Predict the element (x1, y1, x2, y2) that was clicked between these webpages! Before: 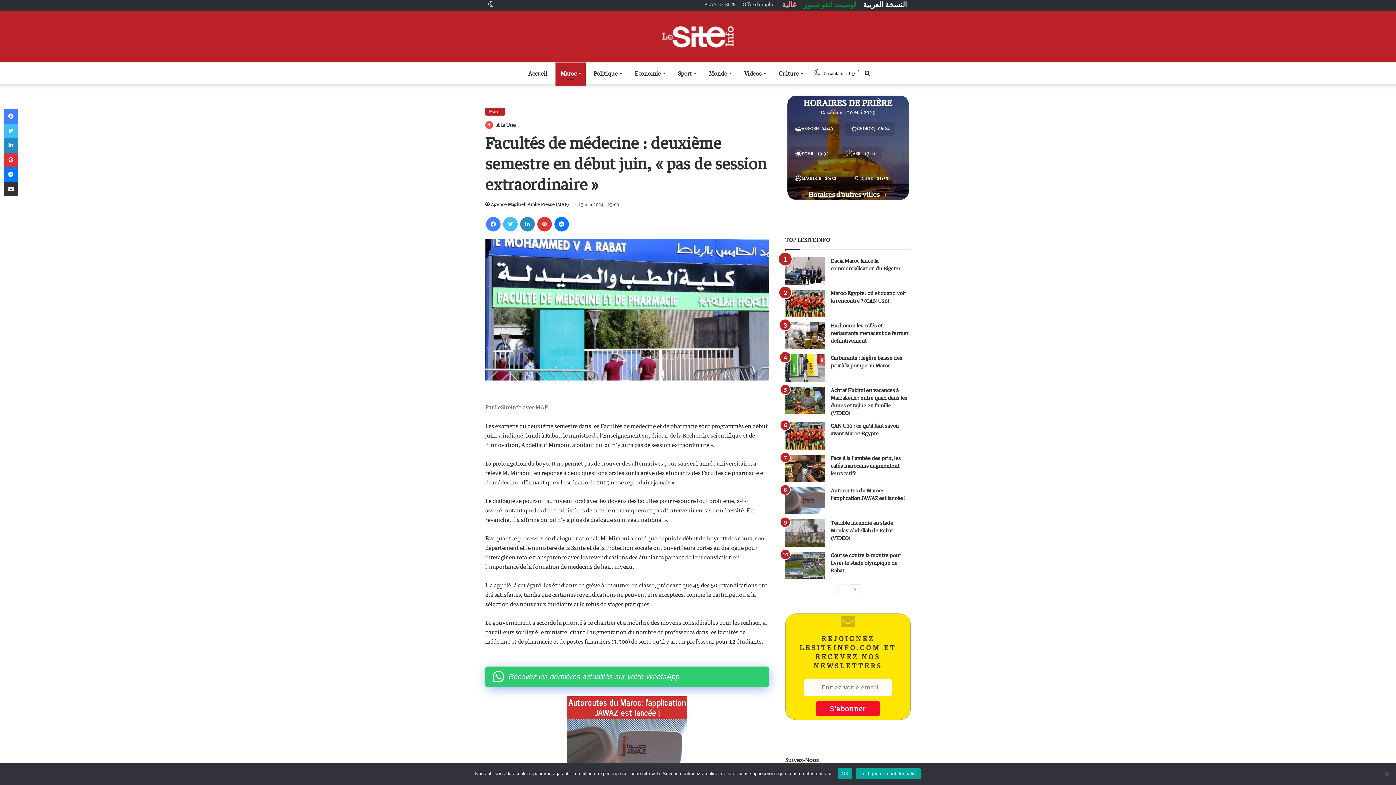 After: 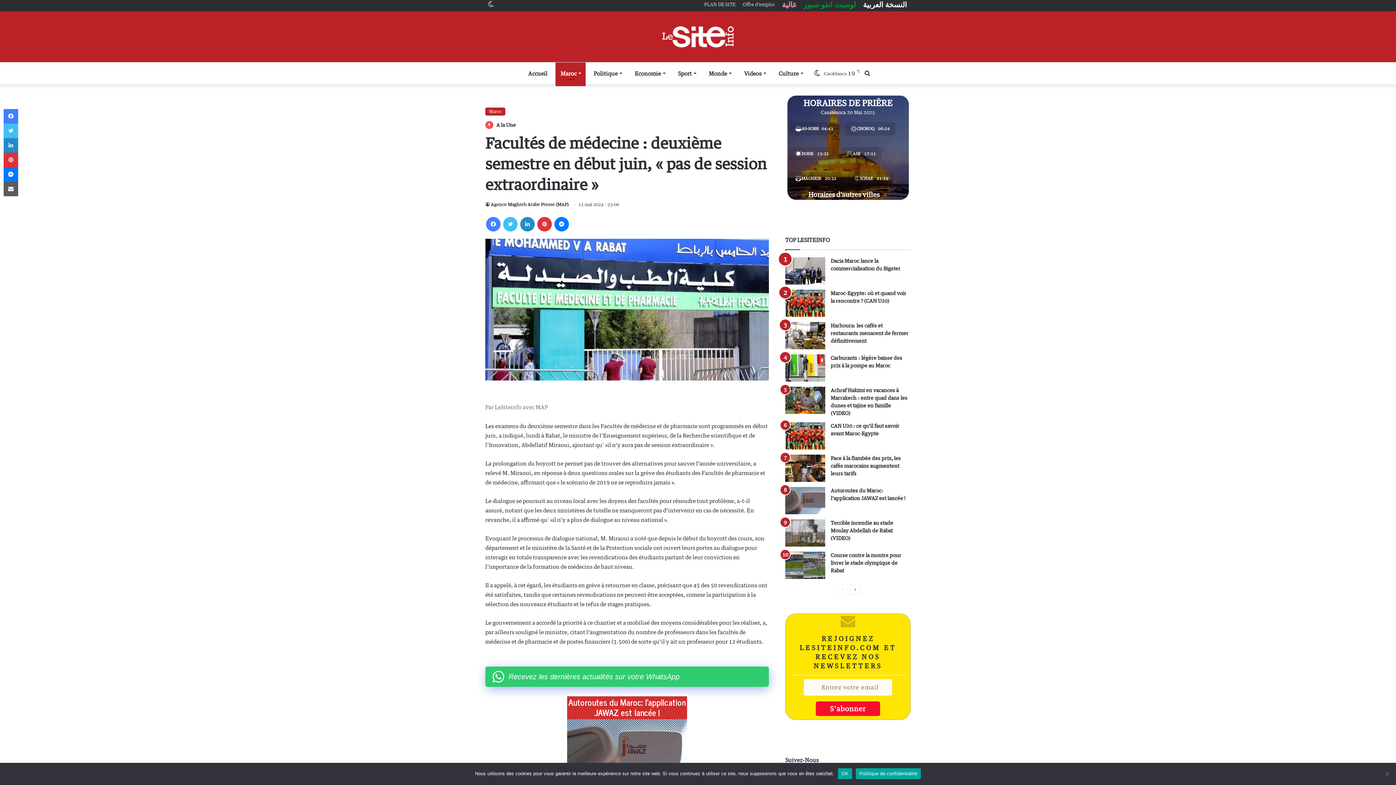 Action: label: Partager par email bbox: (3, 181, 18, 196)